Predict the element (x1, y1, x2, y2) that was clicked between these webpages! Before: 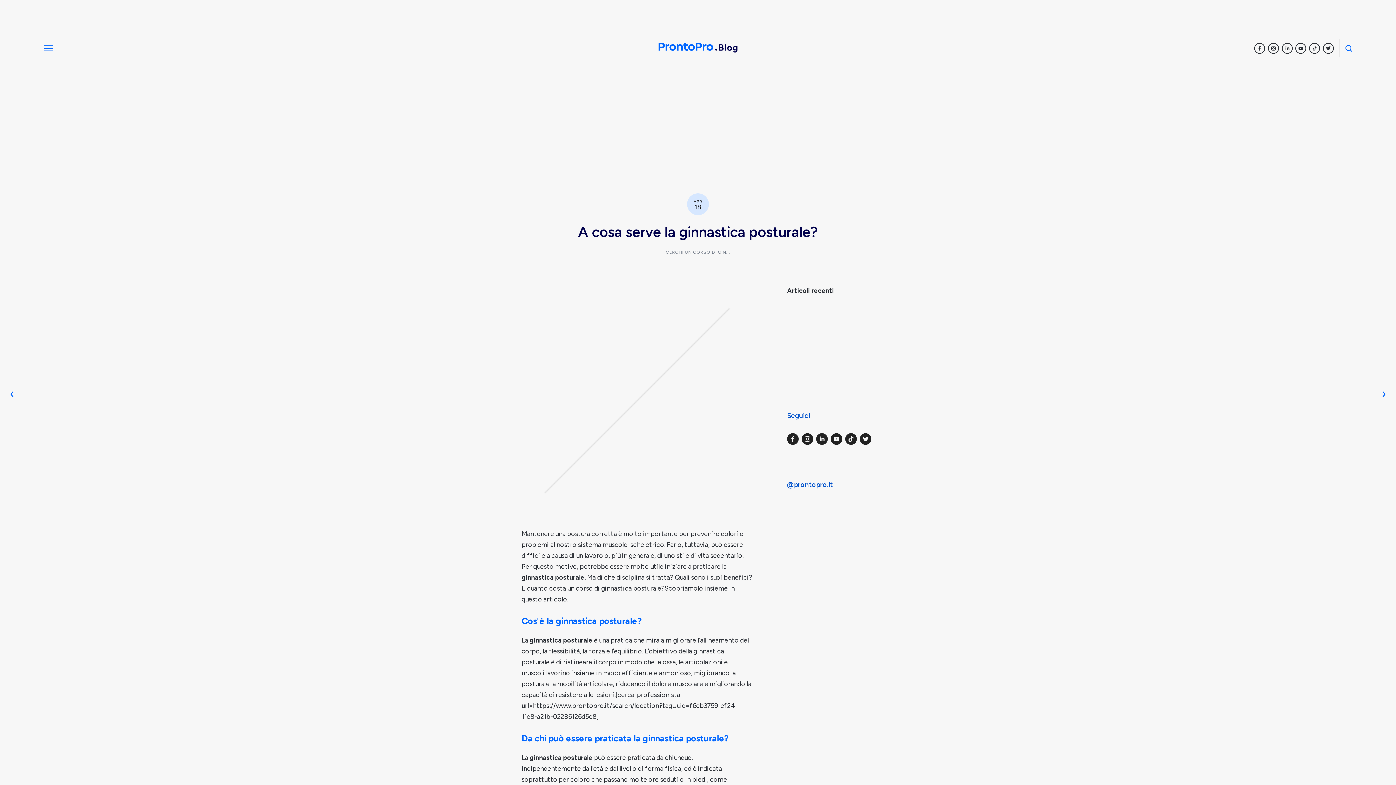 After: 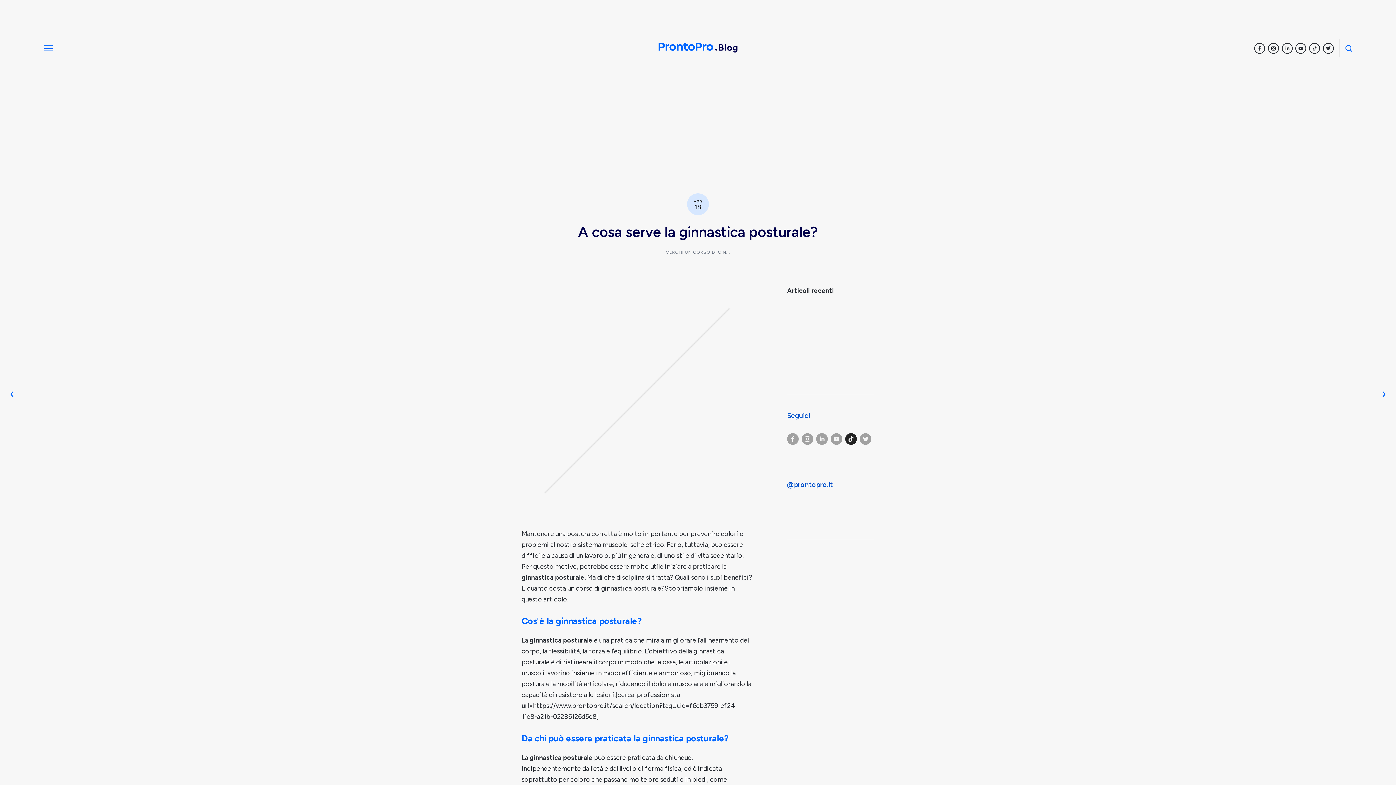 Action: label: TikTok bbox: (845, 433, 857, 445)